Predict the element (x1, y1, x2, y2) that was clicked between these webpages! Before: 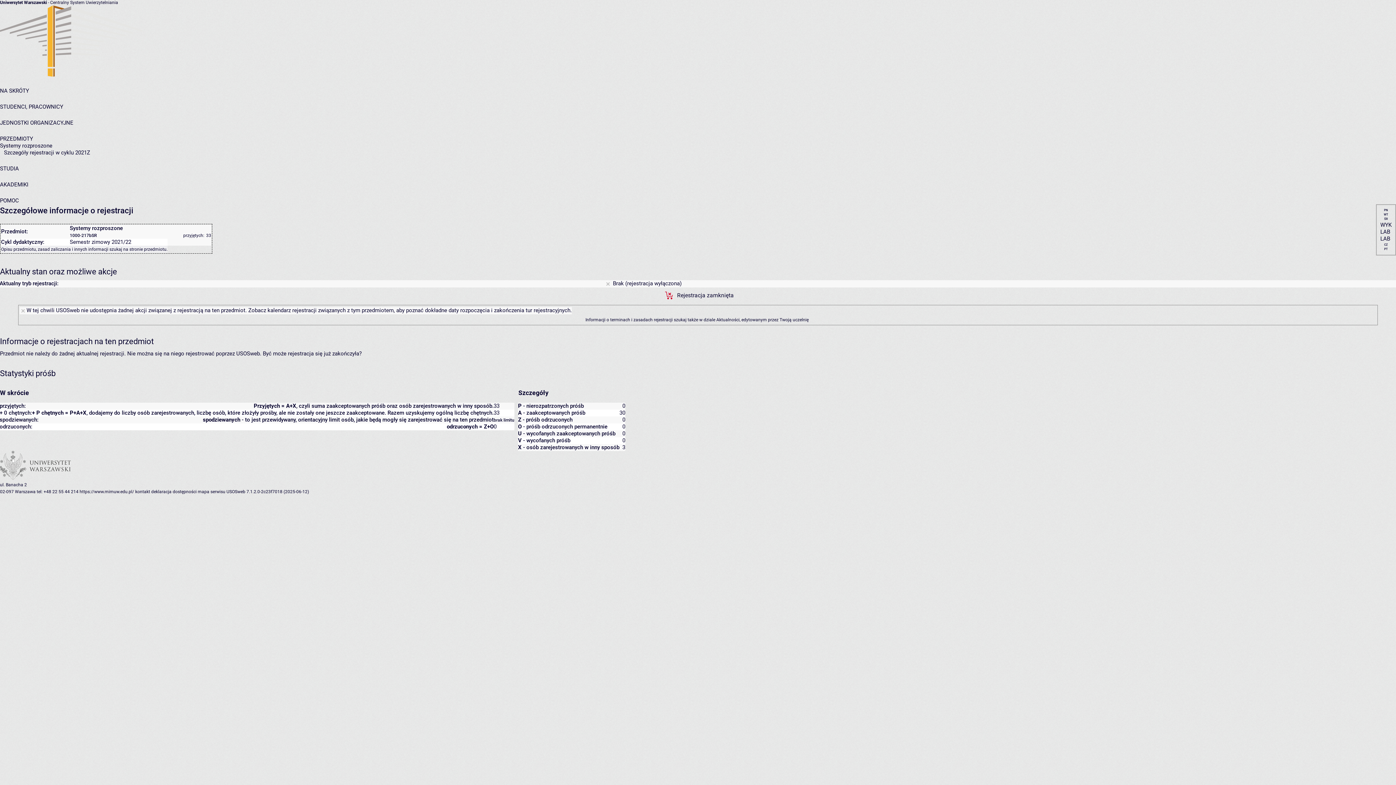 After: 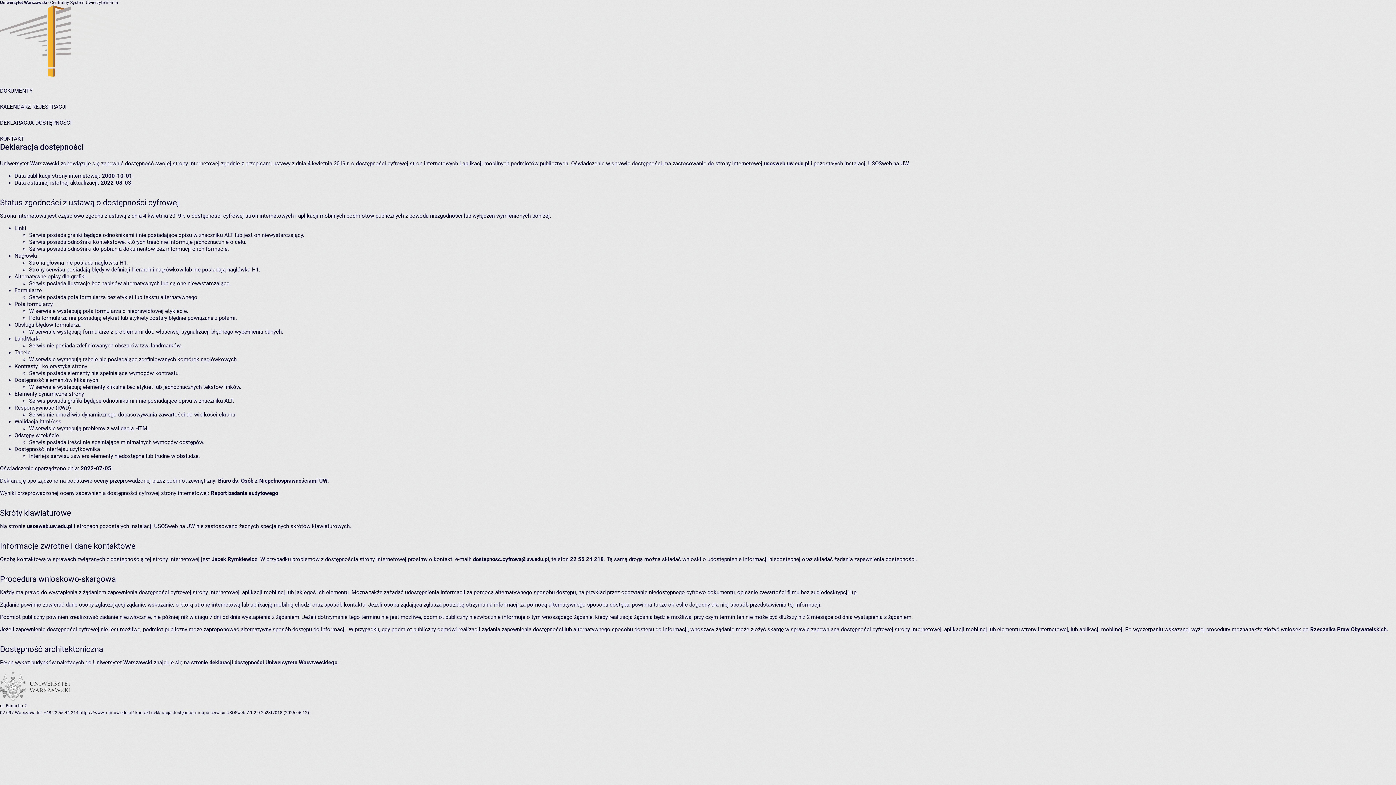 Action: label: deklaracja dostępności bbox: (151, 489, 196, 494)